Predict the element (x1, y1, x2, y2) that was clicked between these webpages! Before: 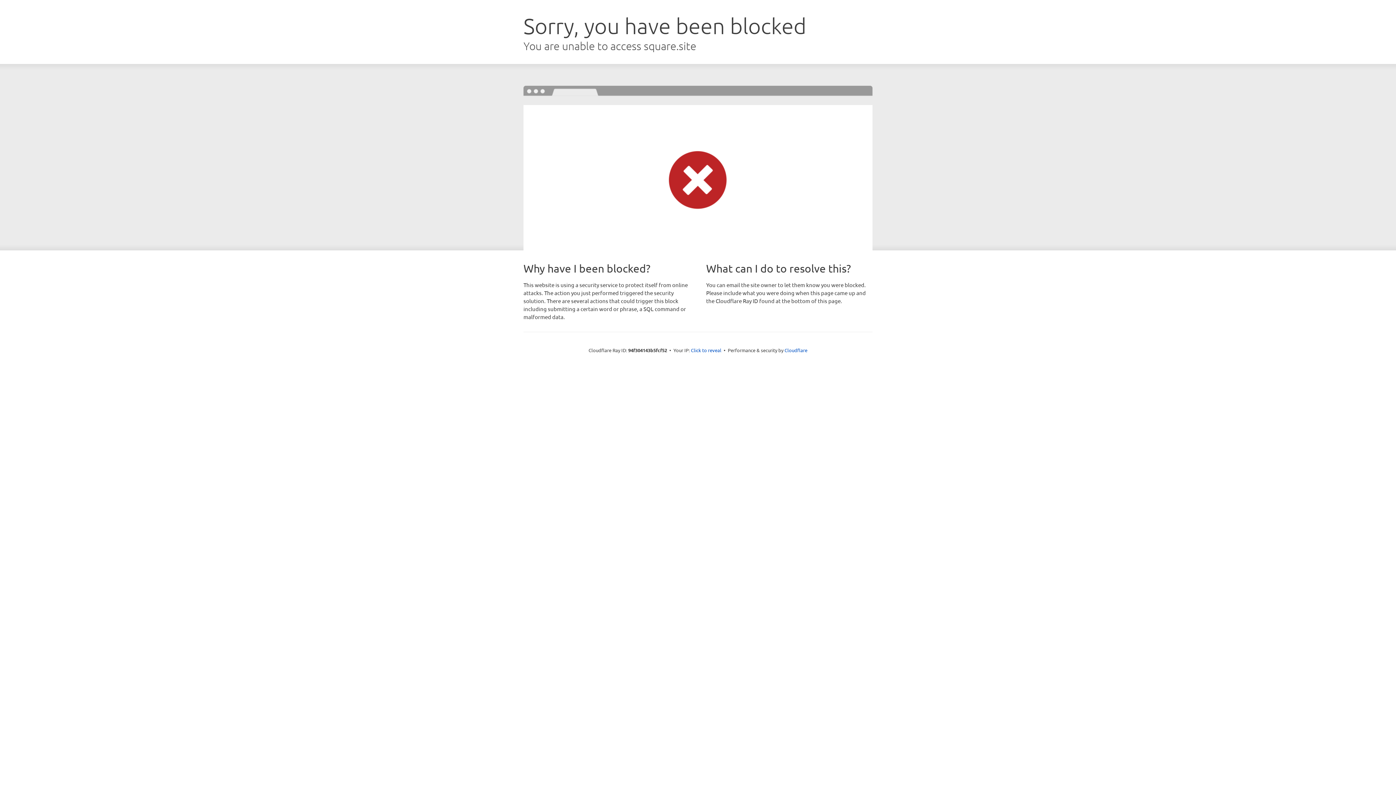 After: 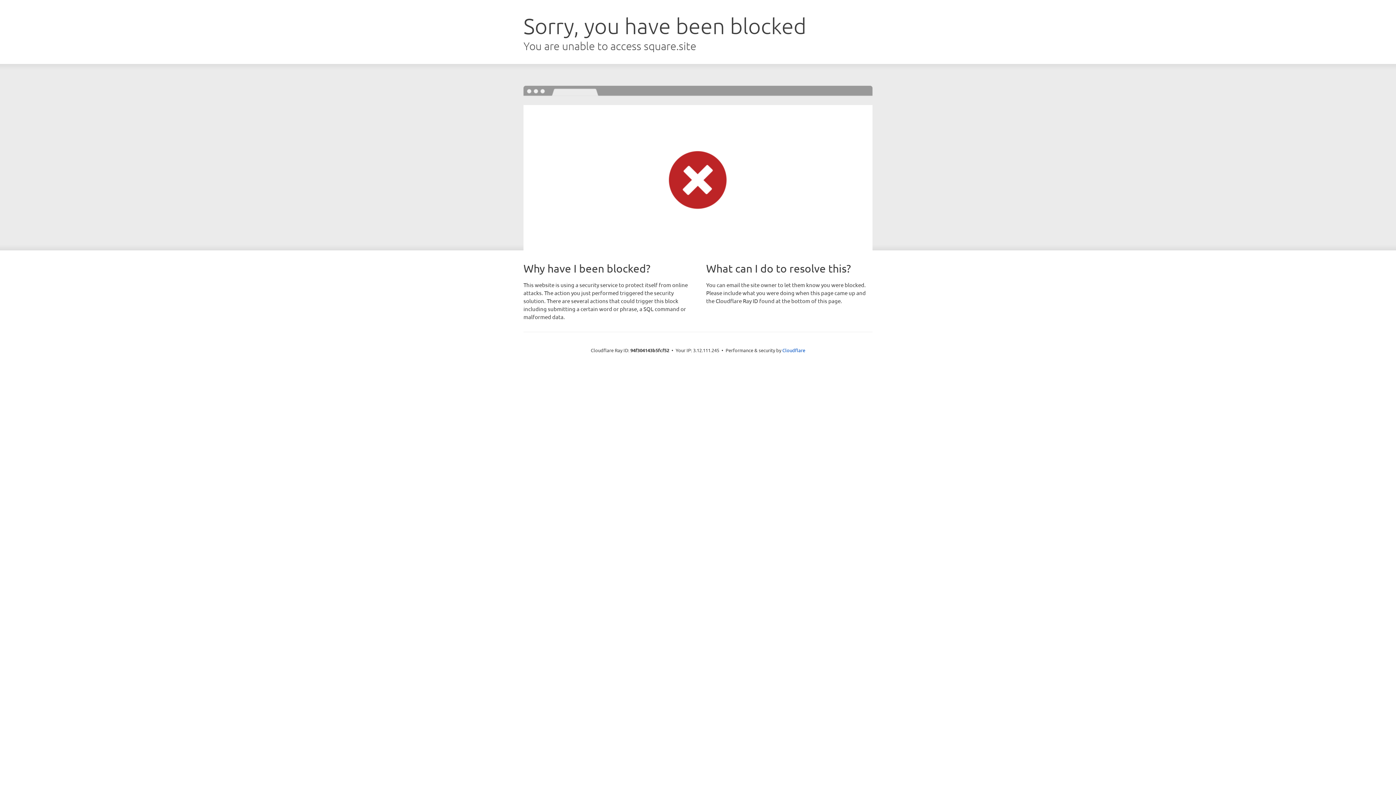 Action: bbox: (691, 346, 721, 353) label: Click to reveal